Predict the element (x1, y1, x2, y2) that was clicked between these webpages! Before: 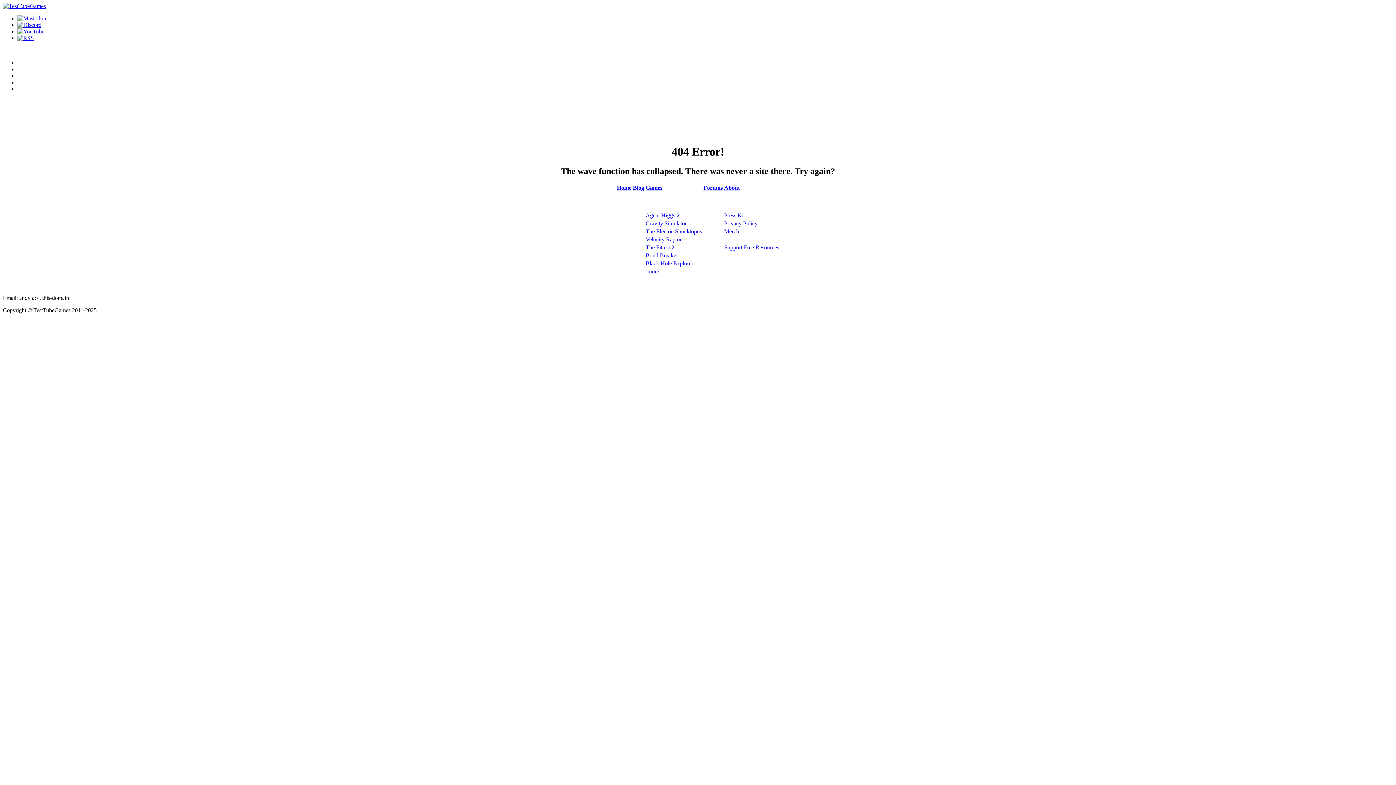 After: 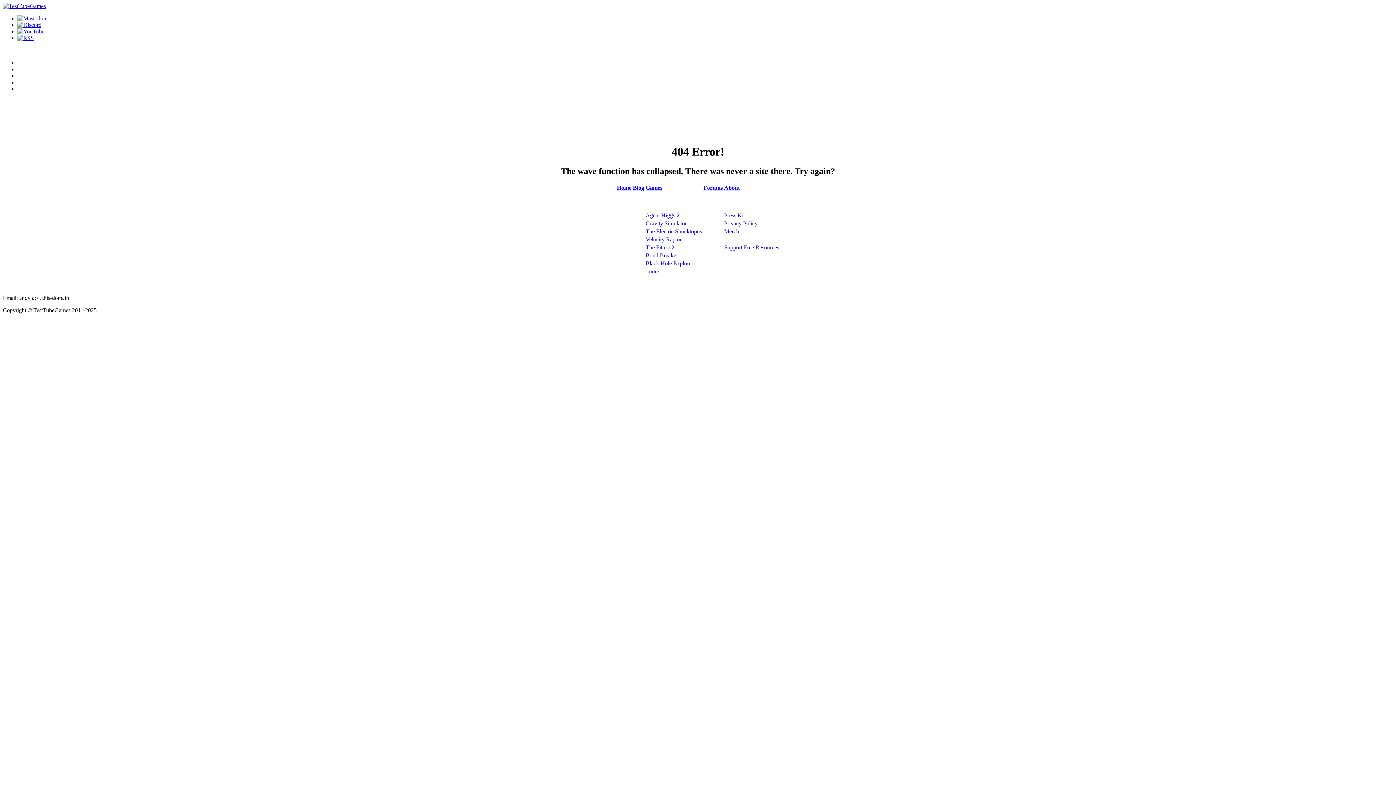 Action: label: Velocity Raptor bbox: (645, 236, 681, 242)